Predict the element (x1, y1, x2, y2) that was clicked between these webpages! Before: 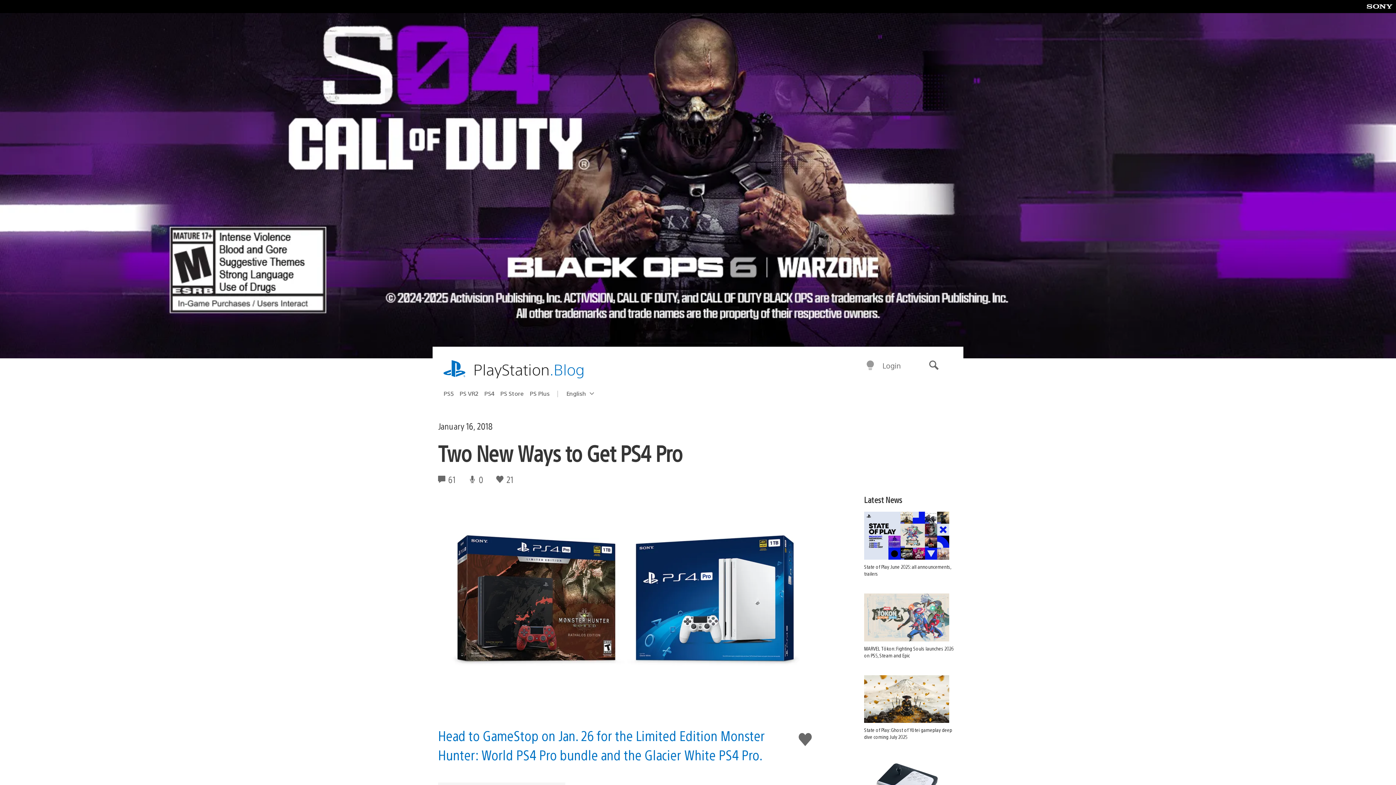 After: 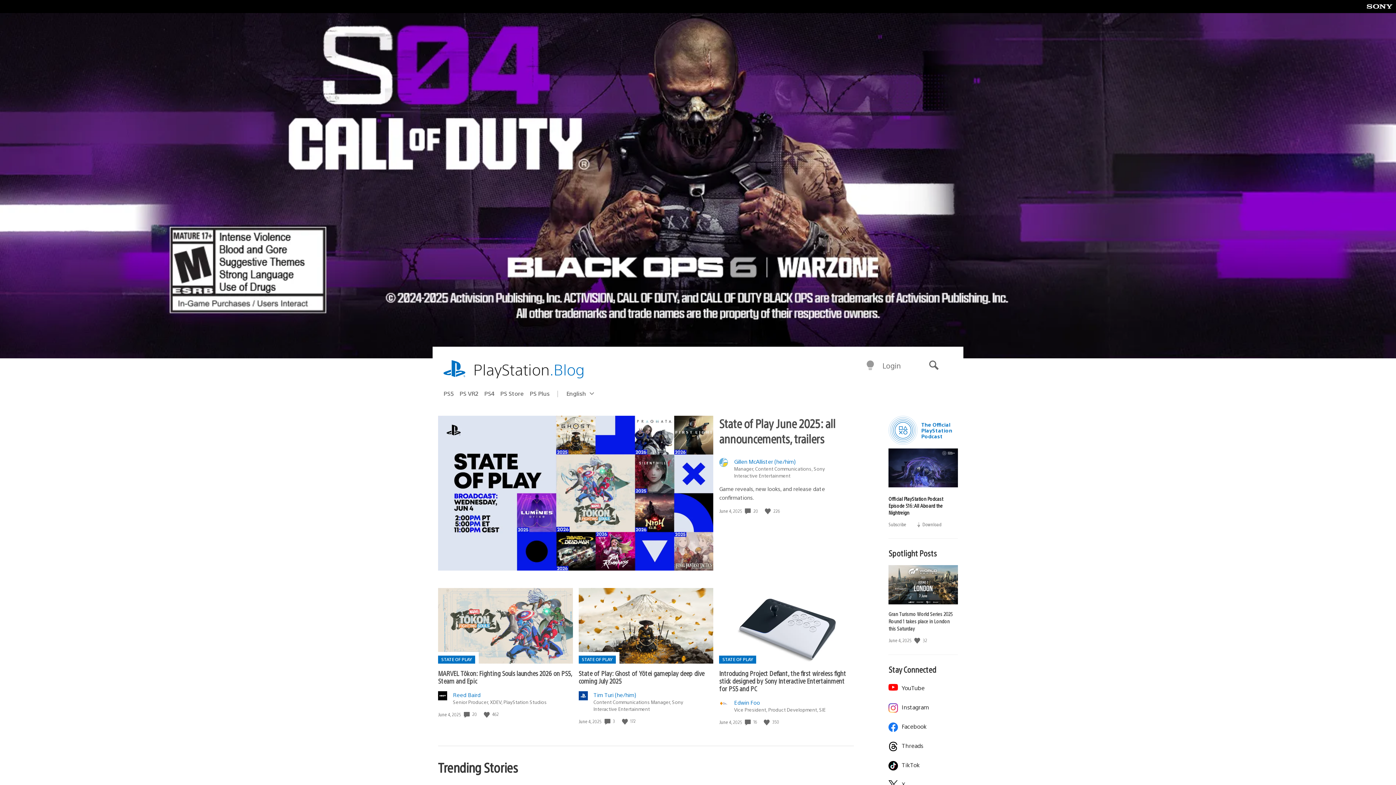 Action: bbox: (473, 359, 584, 380) label: PlayStation.Blog